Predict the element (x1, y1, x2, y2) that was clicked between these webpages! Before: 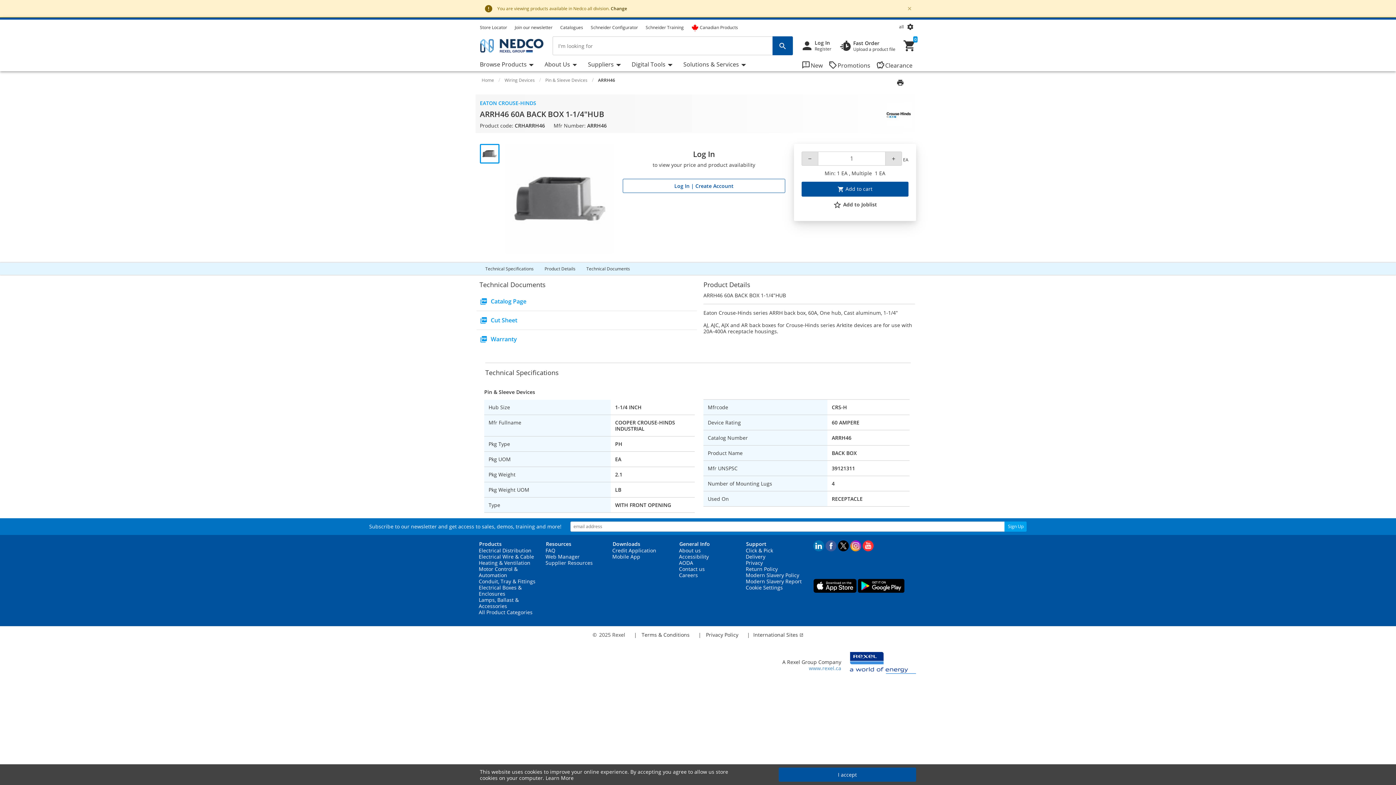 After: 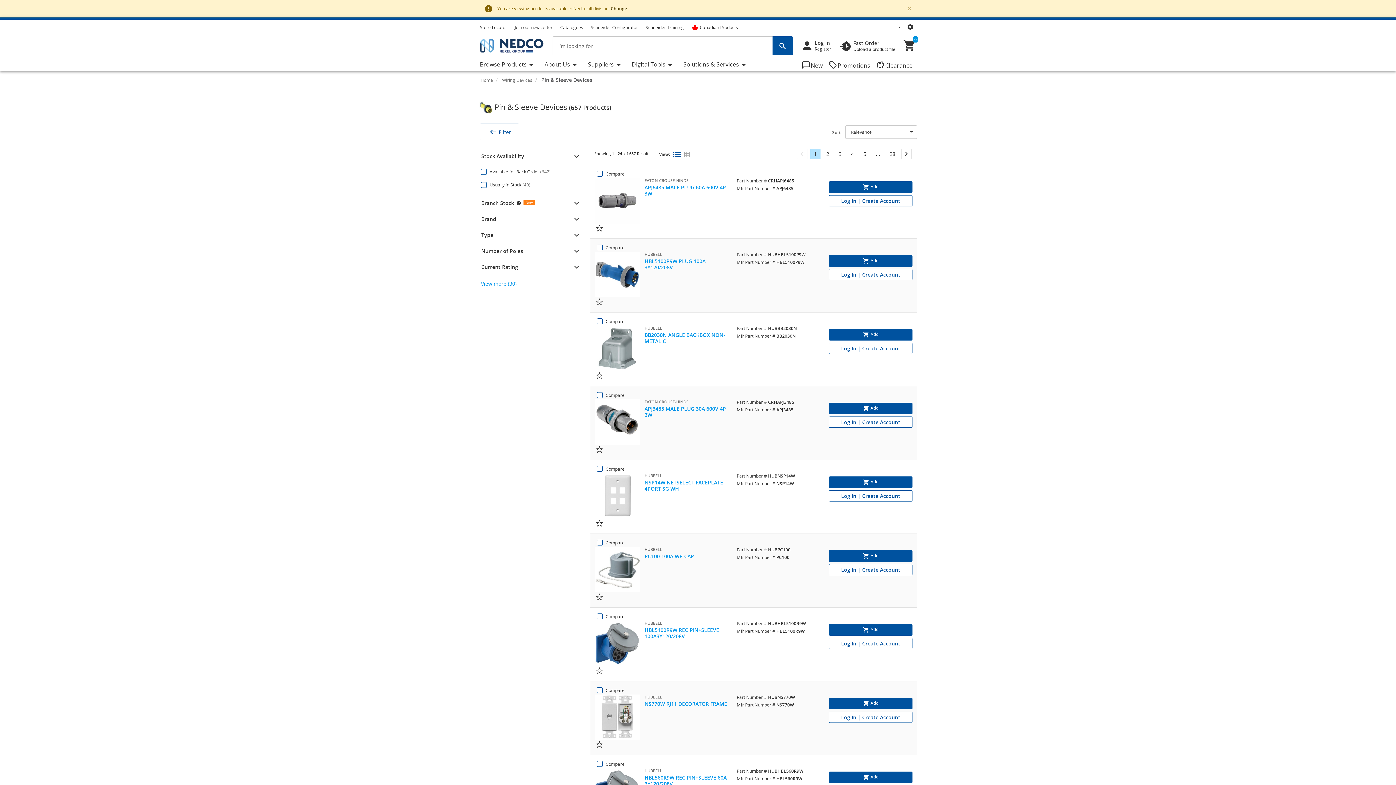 Action: bbox: (545, 77, 587, 83) label: Pin & Sleeve Devices